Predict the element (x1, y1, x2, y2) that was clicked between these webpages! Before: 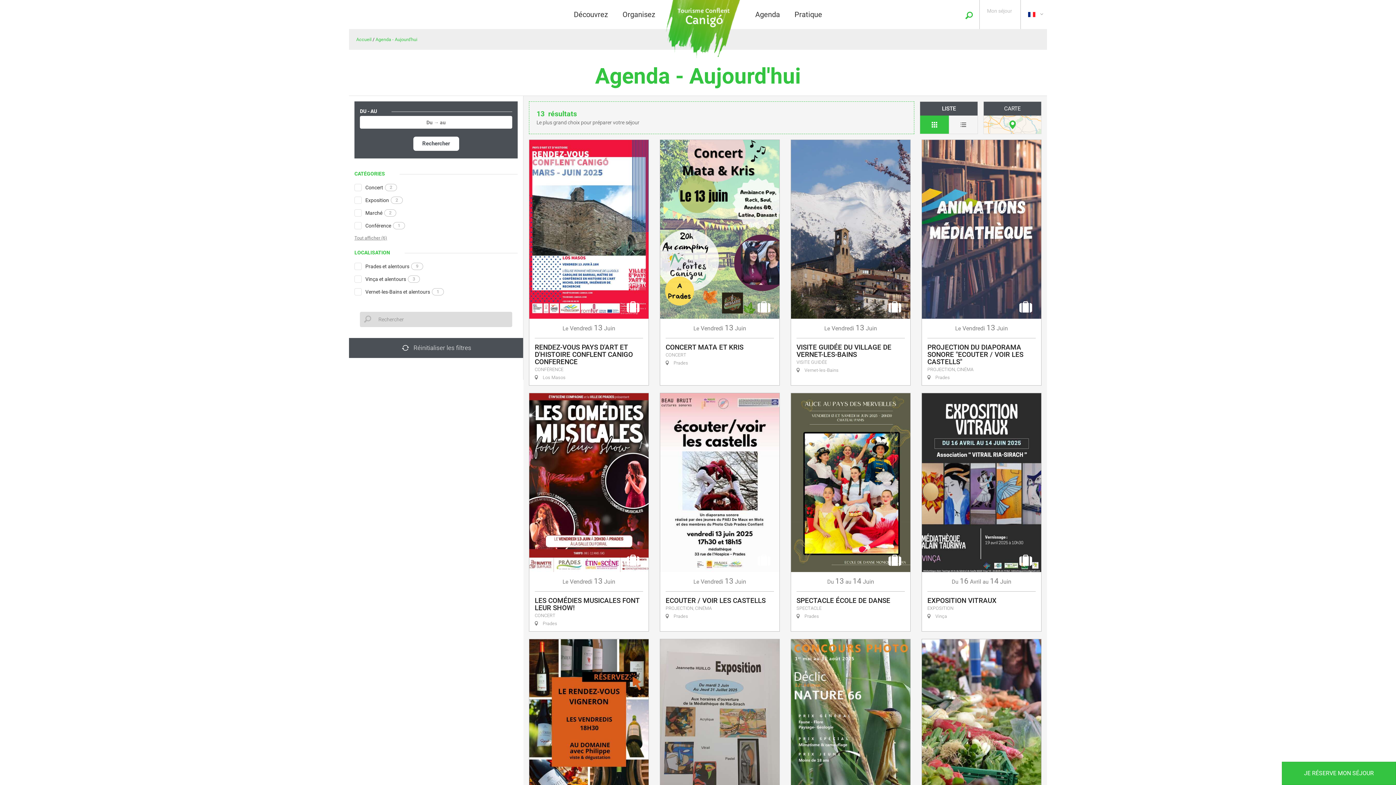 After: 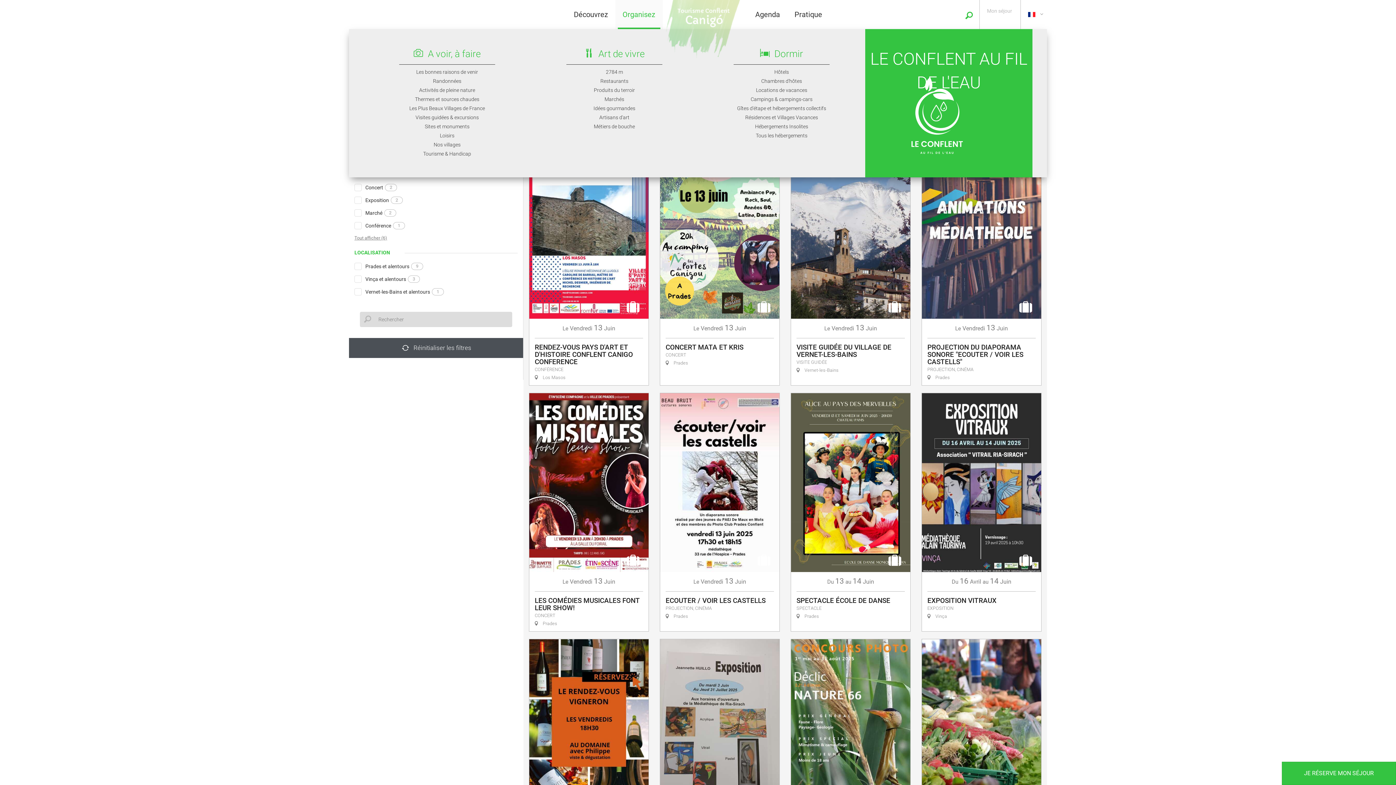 Action: label: Organisez bbox: (615, 0, 662, 29)